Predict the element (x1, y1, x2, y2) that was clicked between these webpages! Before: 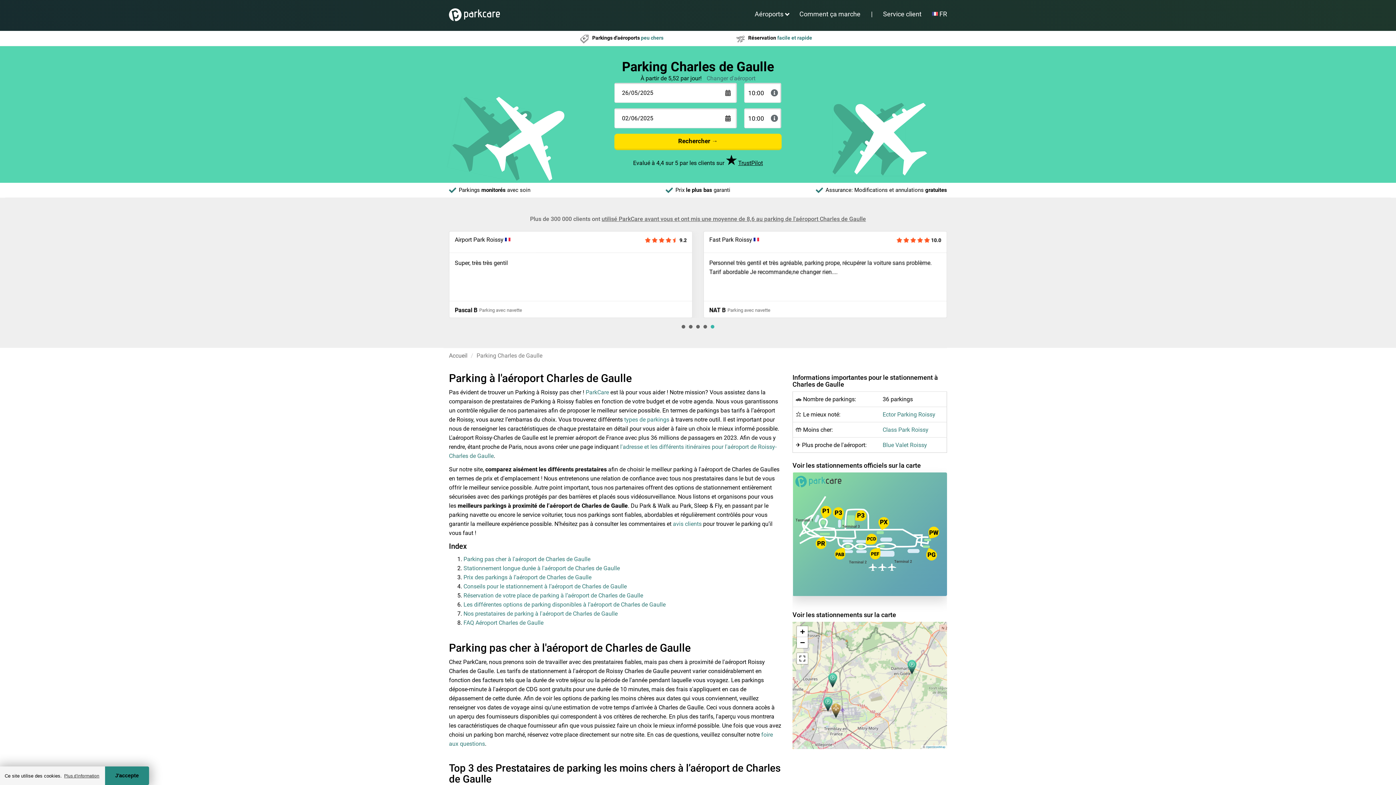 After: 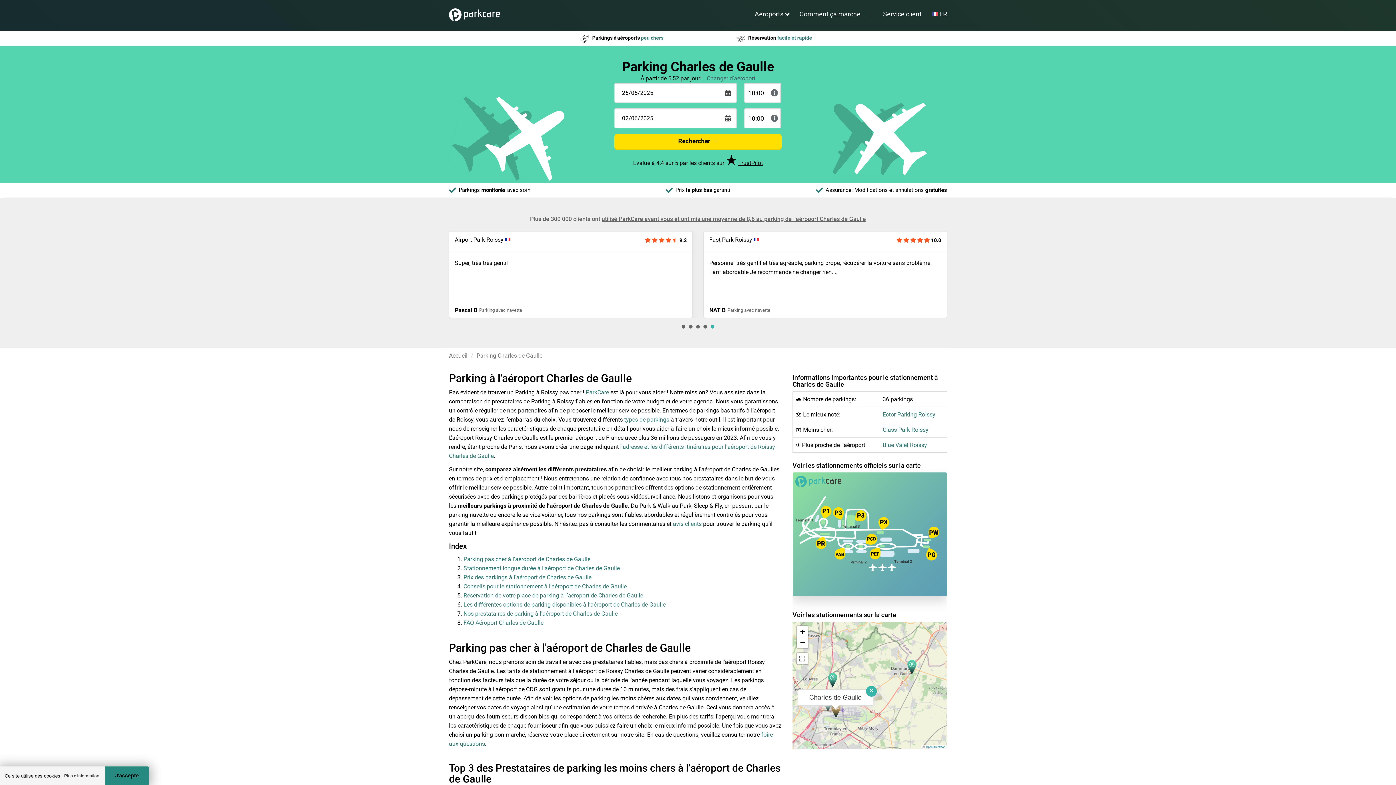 Action: bbox: (831, 703, 840, 718)